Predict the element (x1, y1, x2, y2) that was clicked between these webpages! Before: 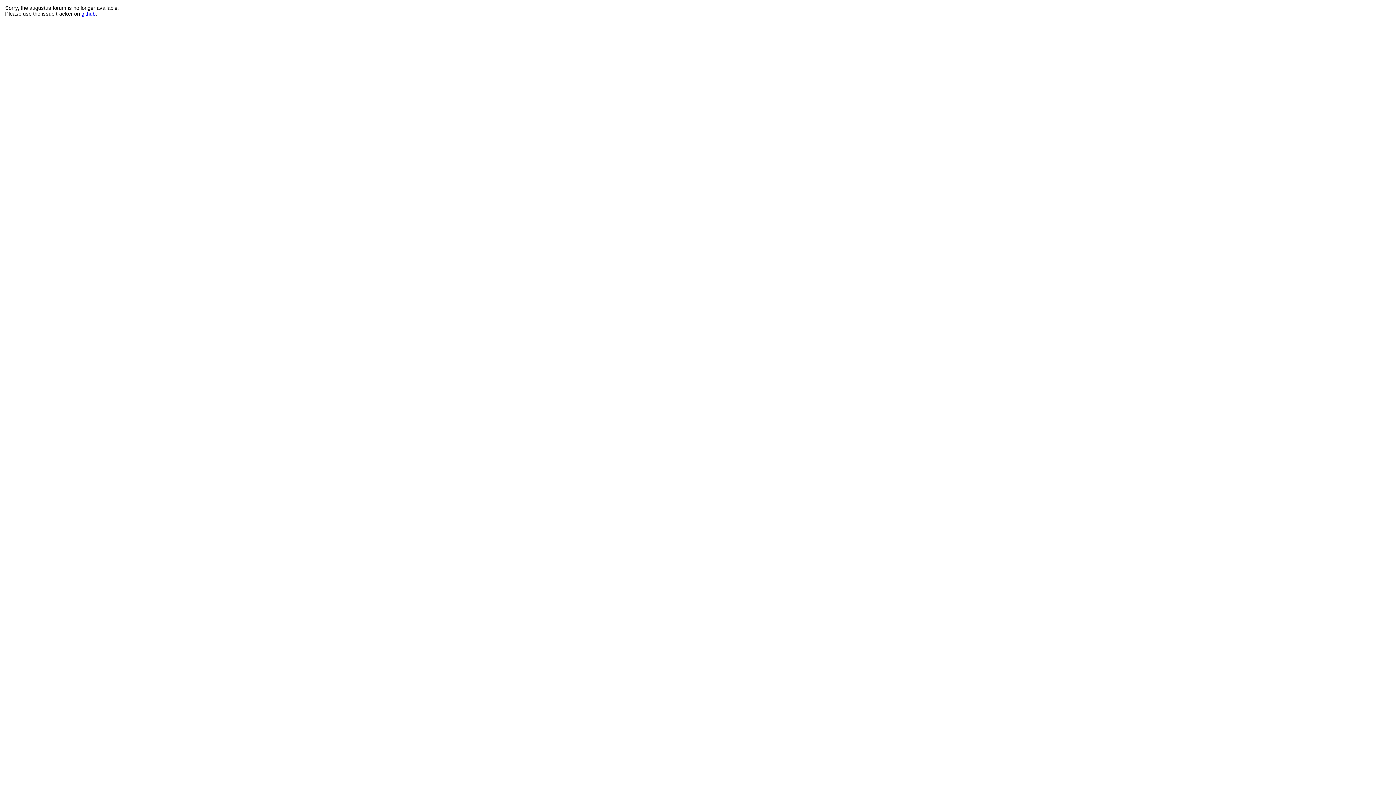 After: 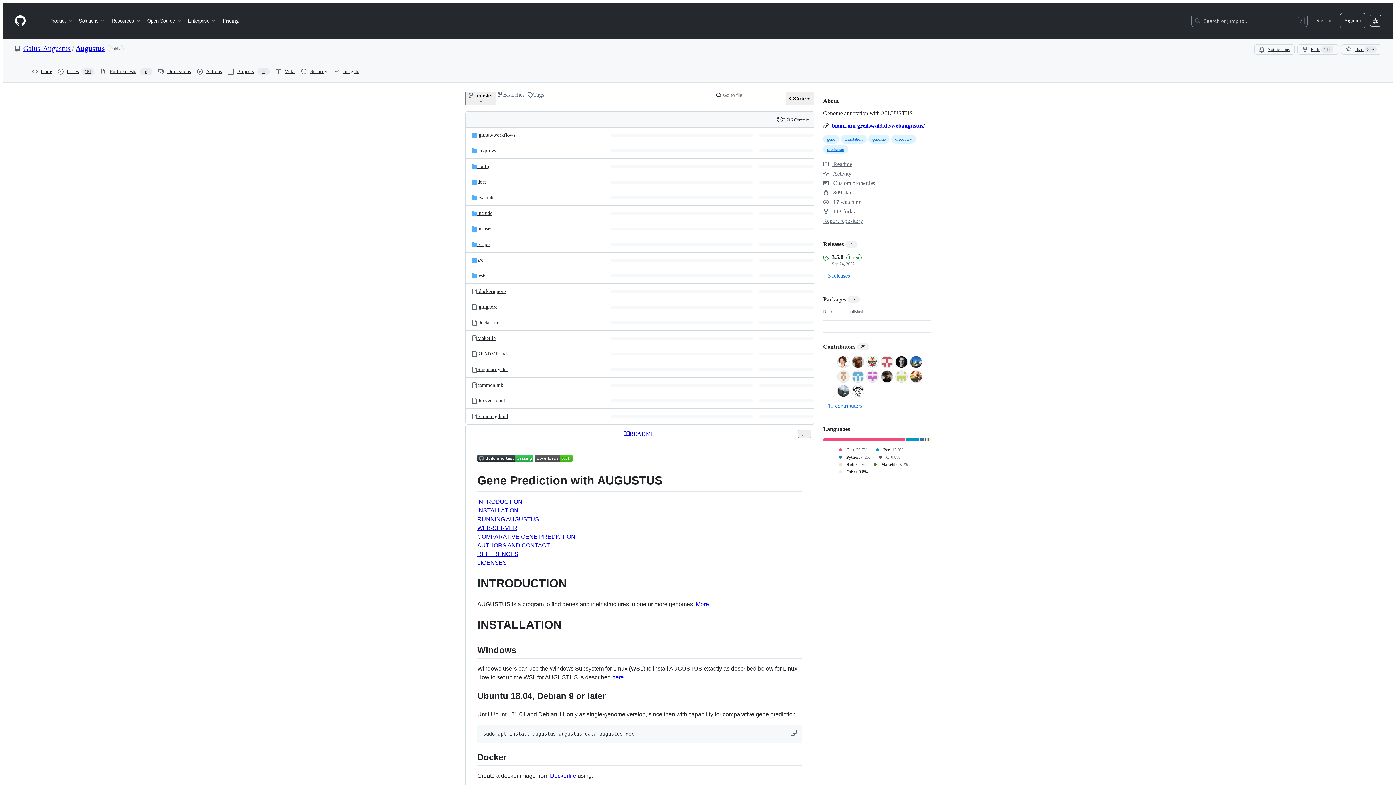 Action: bbox: (81, 10, 95, 16) label: github